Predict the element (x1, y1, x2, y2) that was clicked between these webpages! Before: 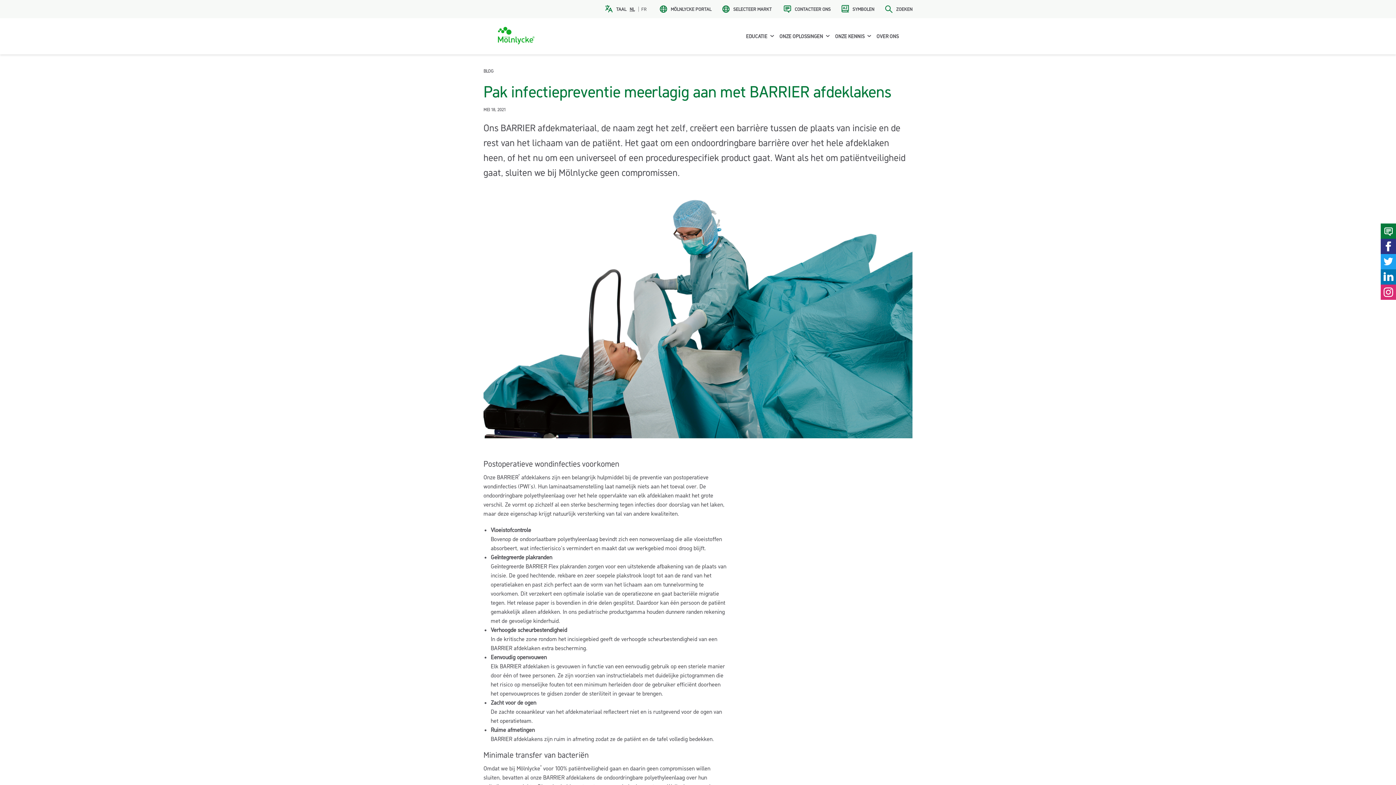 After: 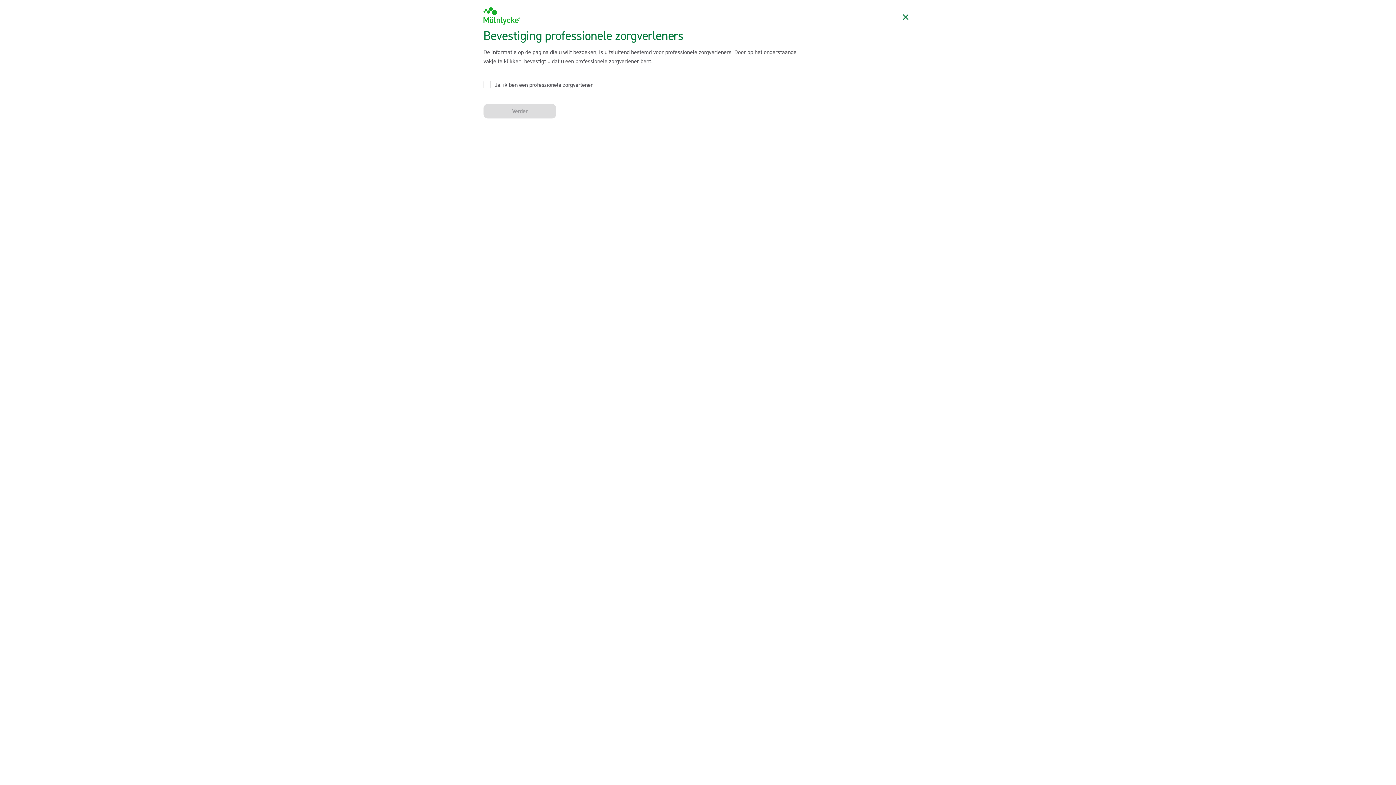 Action: bbox: (874, 18, 909, 54) label: OVER ONS